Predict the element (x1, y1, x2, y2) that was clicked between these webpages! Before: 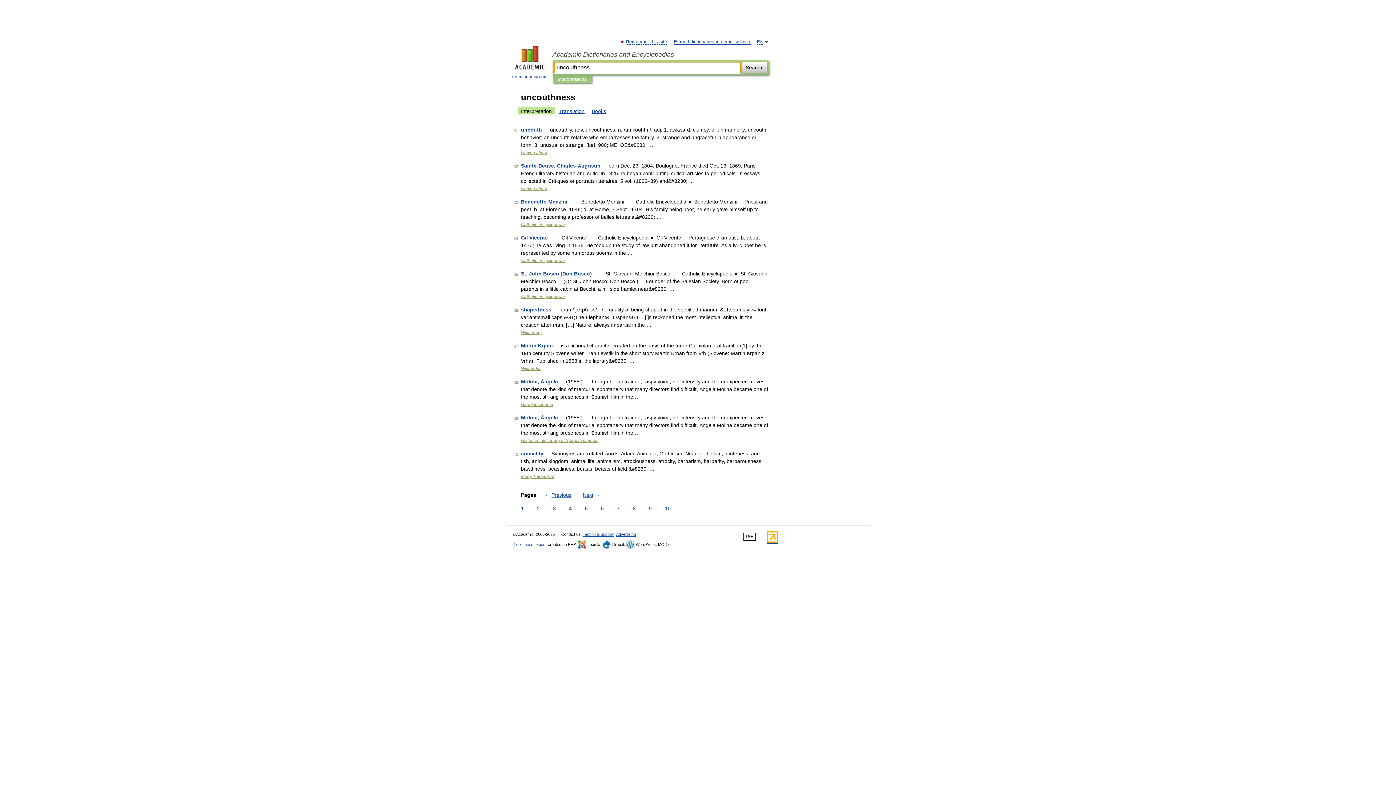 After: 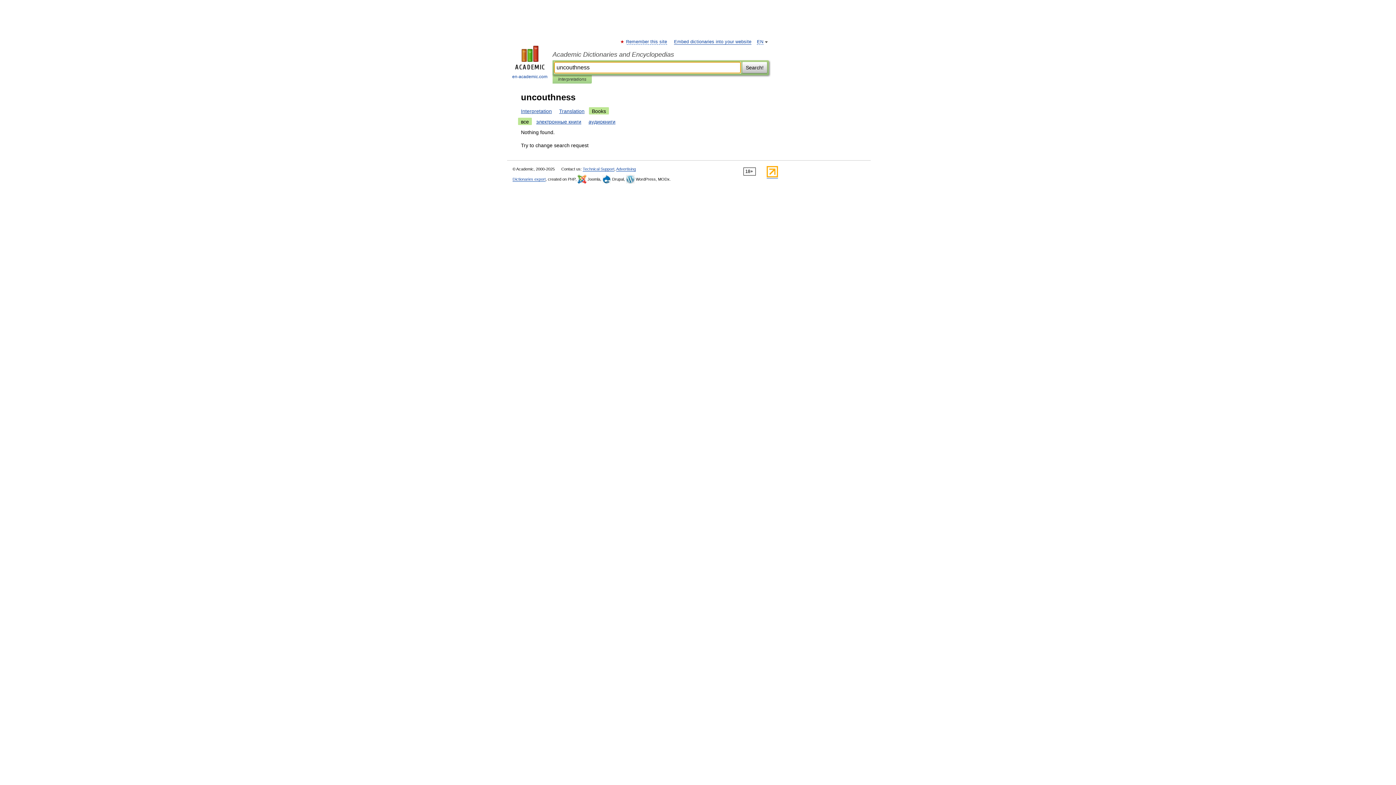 Action: bbox: (589, 107, 609, 114) label: Books